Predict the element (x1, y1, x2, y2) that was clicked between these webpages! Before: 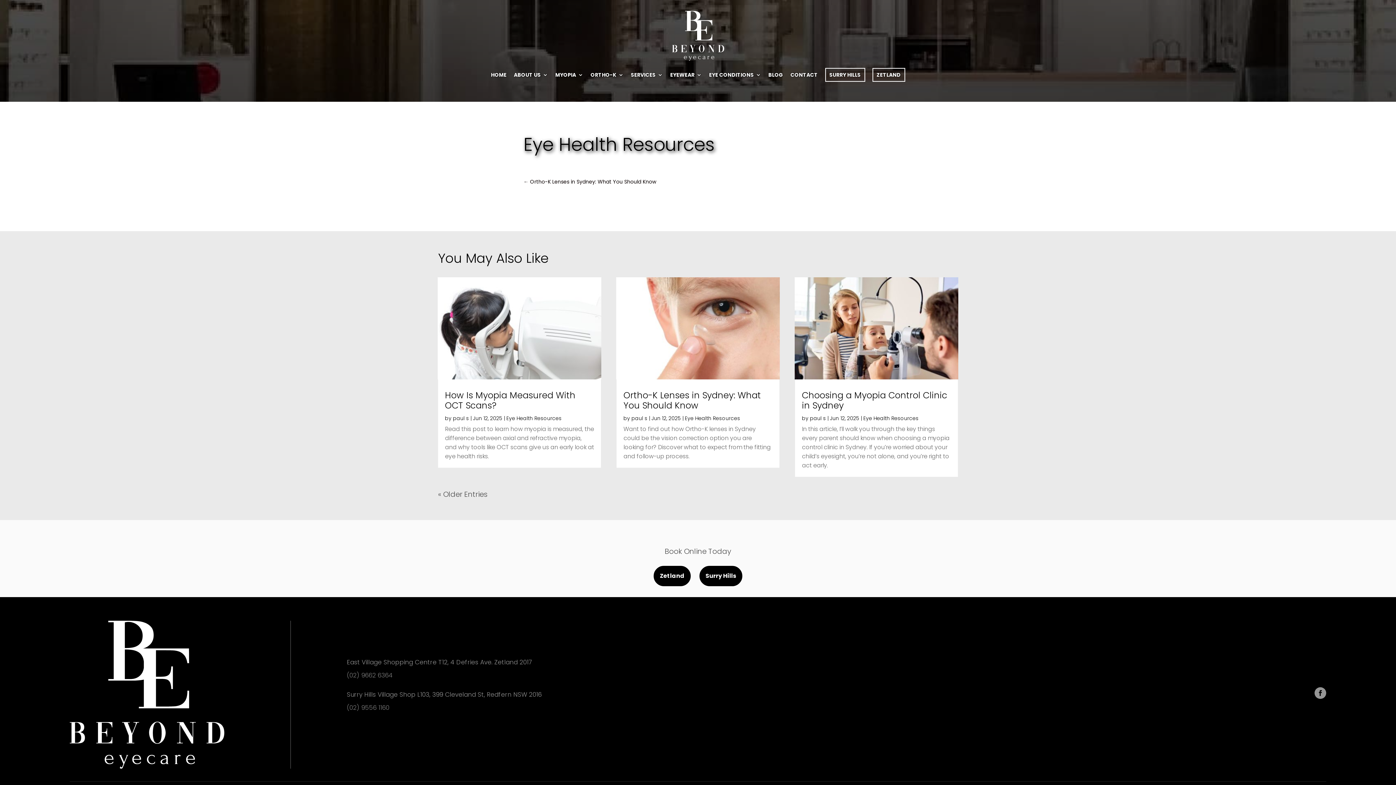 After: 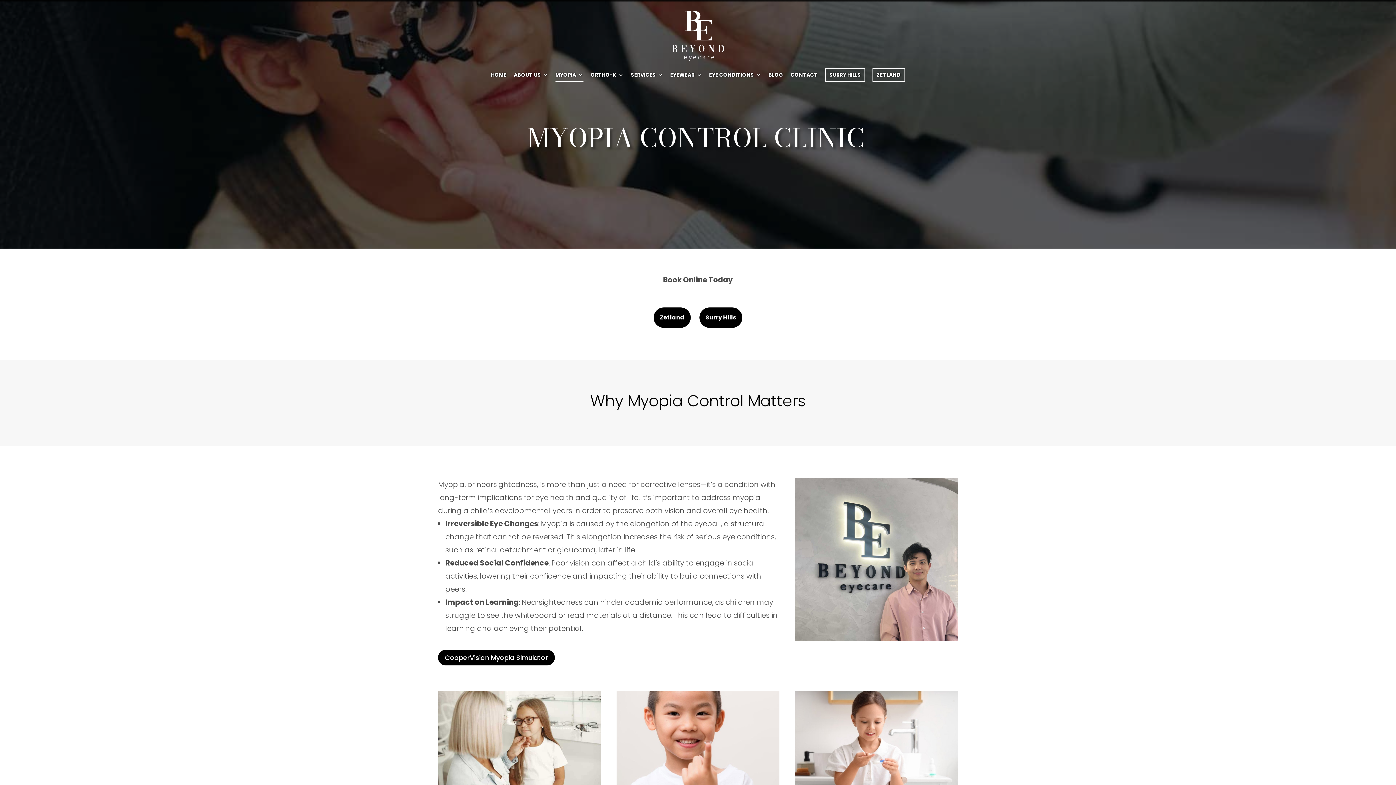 Action: bbox: (555, 60, 583, 81) label: MYOPIA